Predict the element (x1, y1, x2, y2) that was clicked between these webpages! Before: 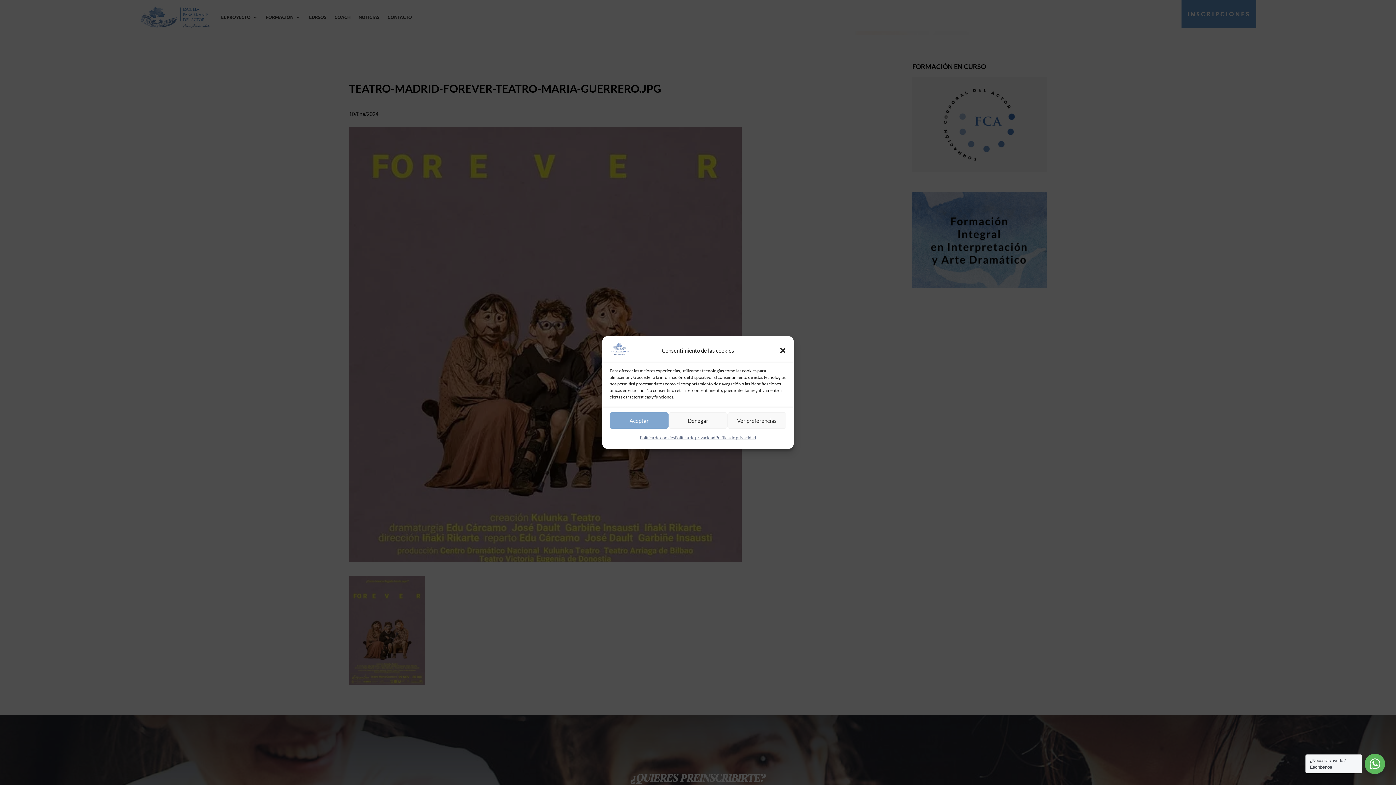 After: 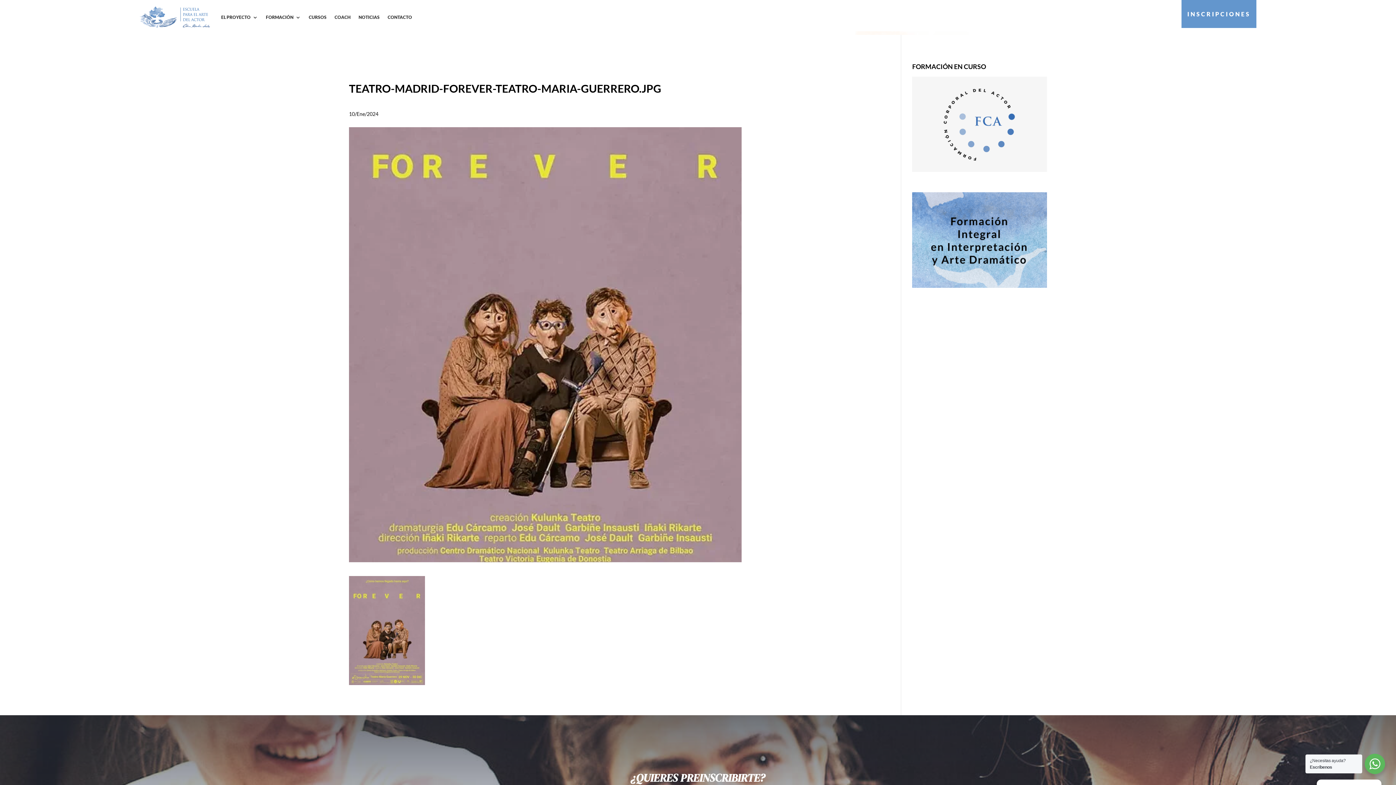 Action: bbox: (779, 347, 786, 354) label: Cerrar ventana